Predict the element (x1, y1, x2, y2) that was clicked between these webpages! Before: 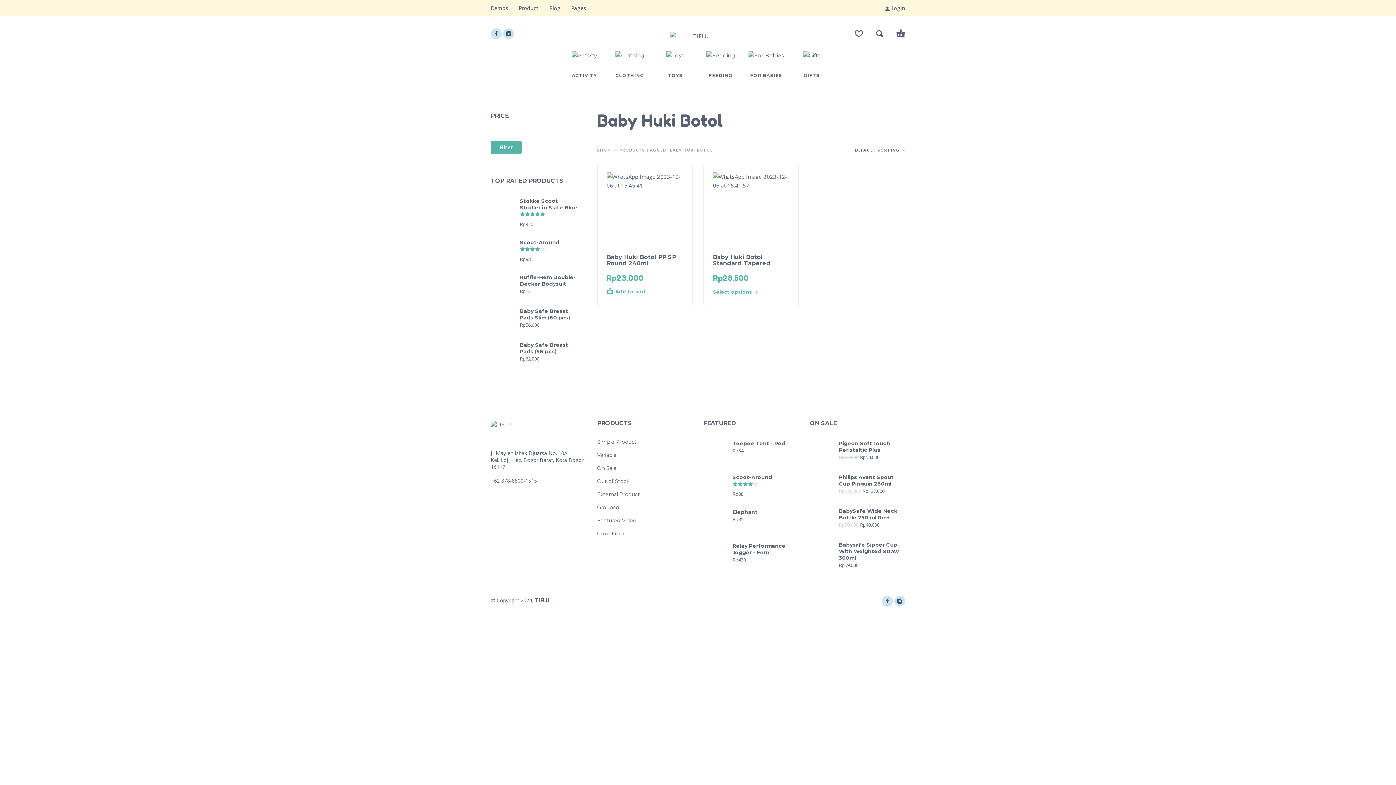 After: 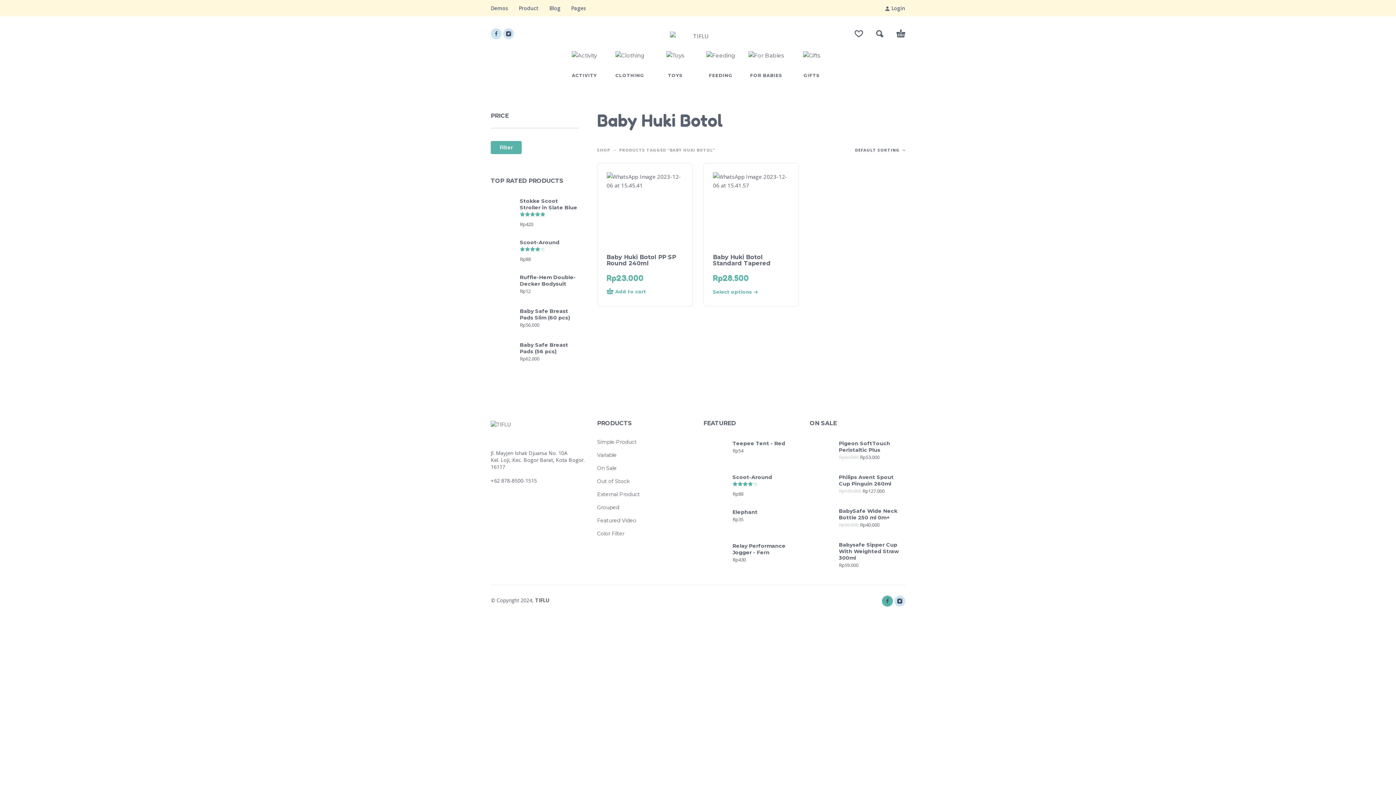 Action: bbox: (882, 595, 893, 606) label: facebook